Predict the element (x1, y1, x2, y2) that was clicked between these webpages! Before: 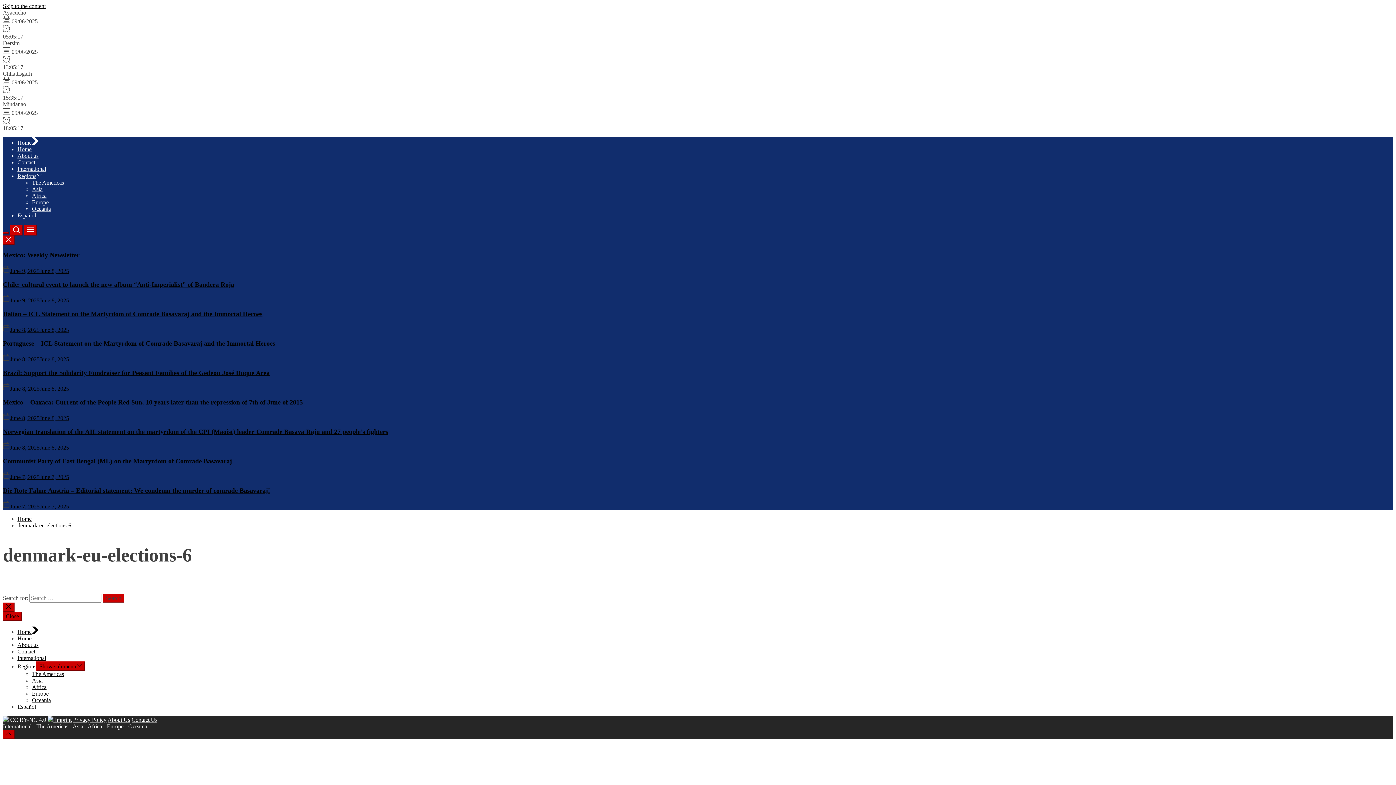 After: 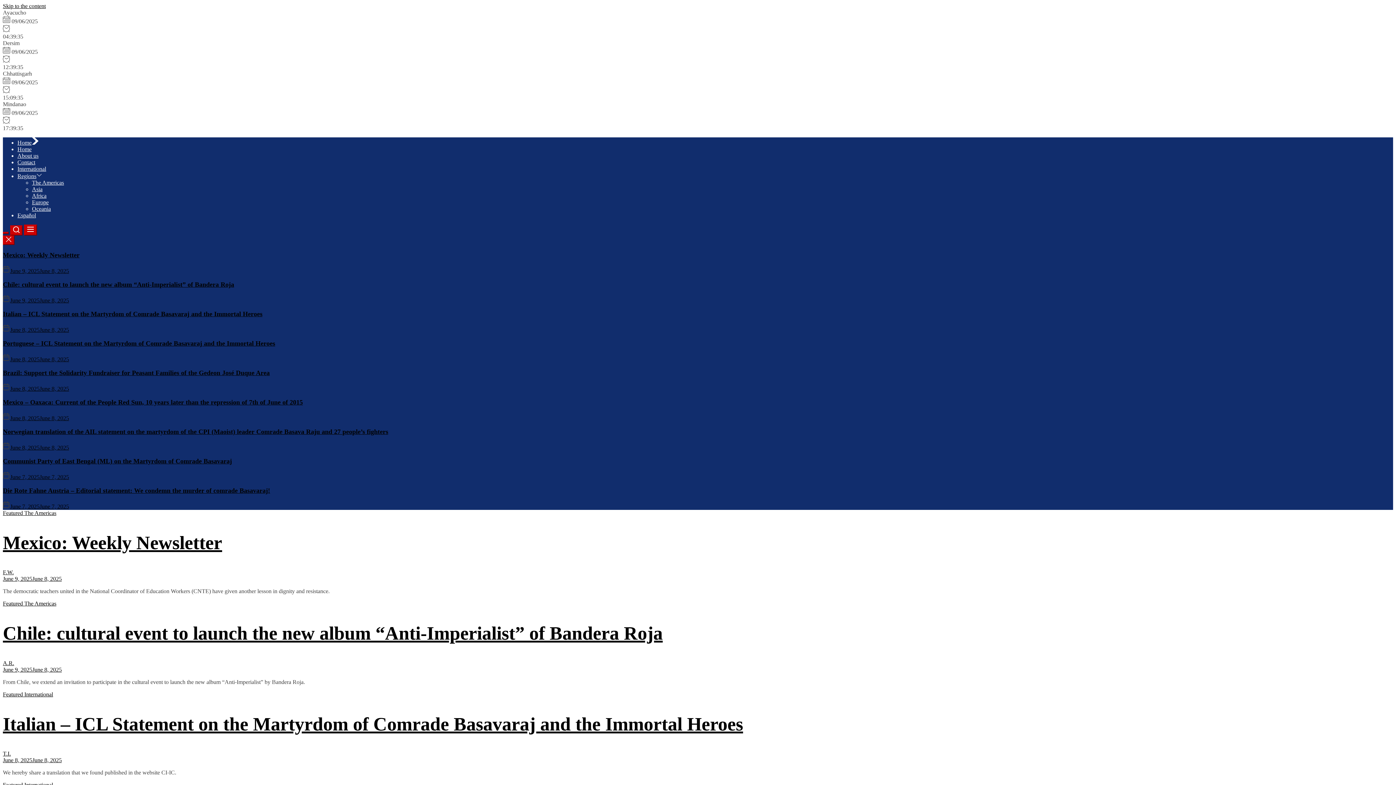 Action: bbox: (0, 0, 1396, 785)